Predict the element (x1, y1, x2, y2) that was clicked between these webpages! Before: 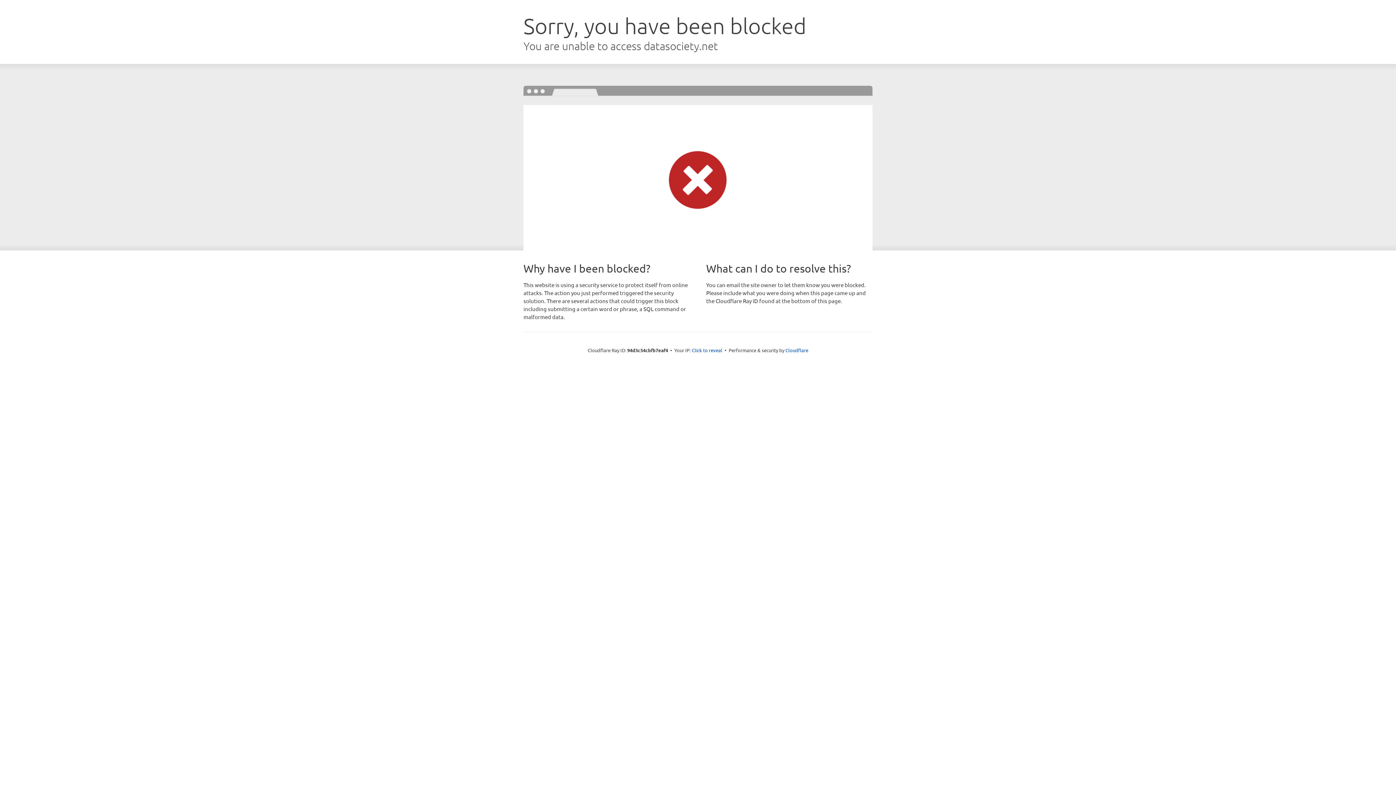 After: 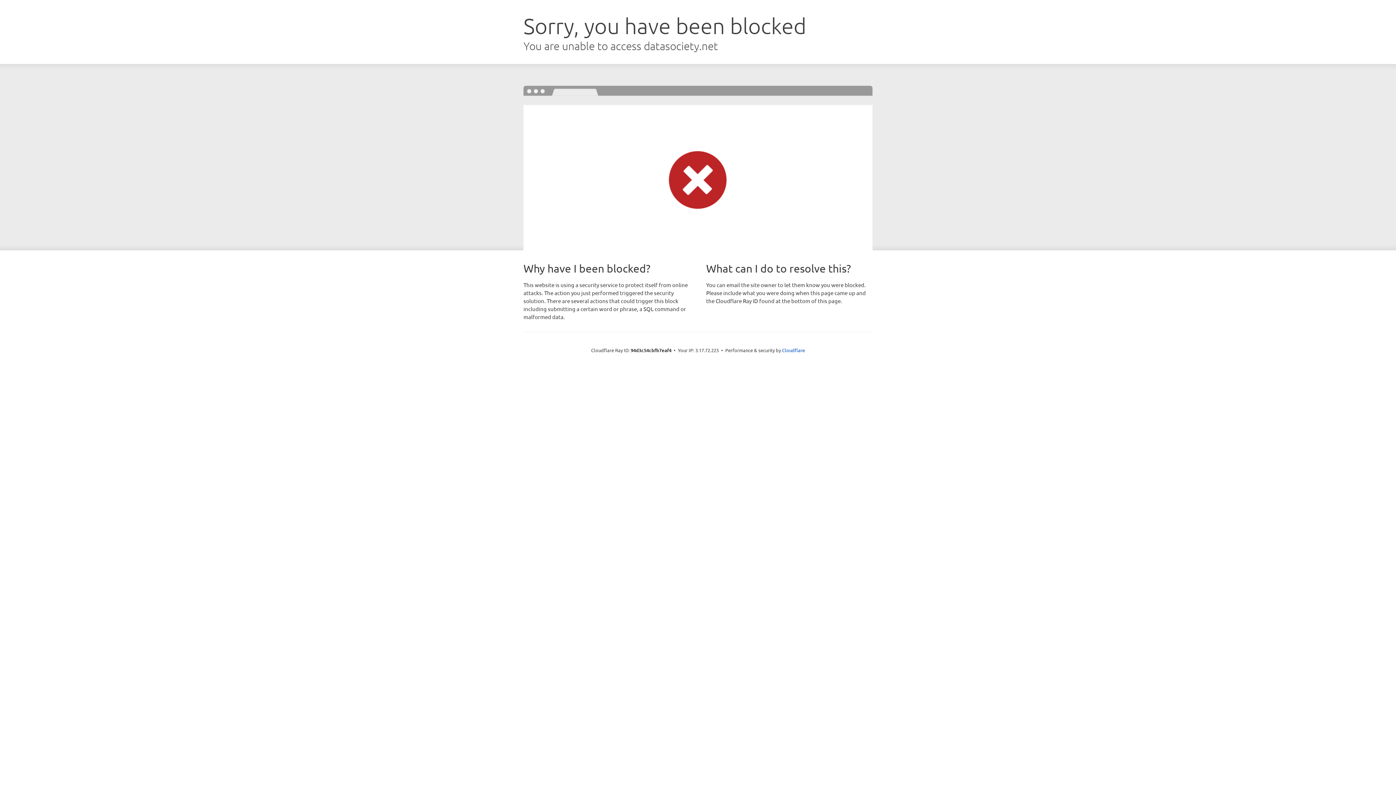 Action: bbox: (692, 346, 722, 353) label: Click to reveal